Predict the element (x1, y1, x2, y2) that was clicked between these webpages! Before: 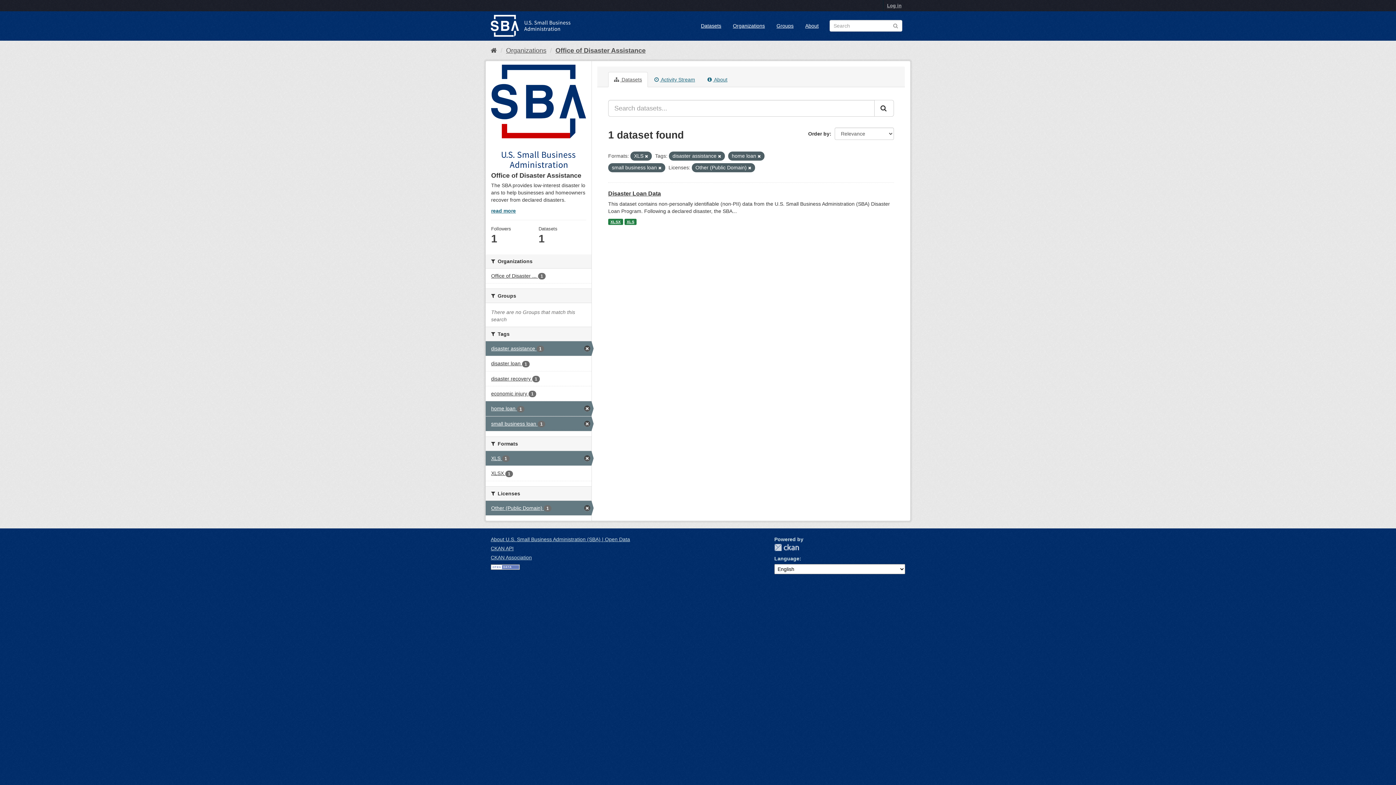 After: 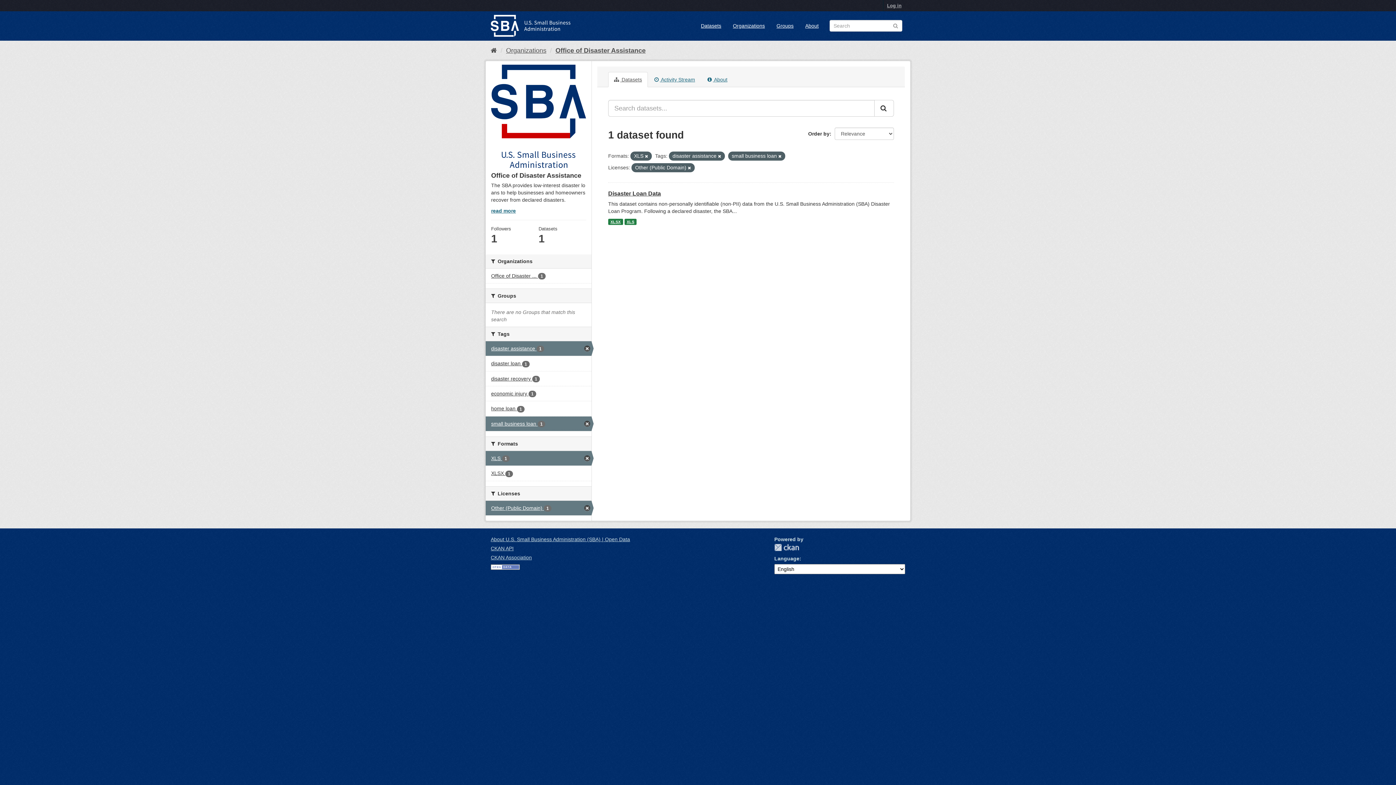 Action: bbox: (757, 154, 761, 158)